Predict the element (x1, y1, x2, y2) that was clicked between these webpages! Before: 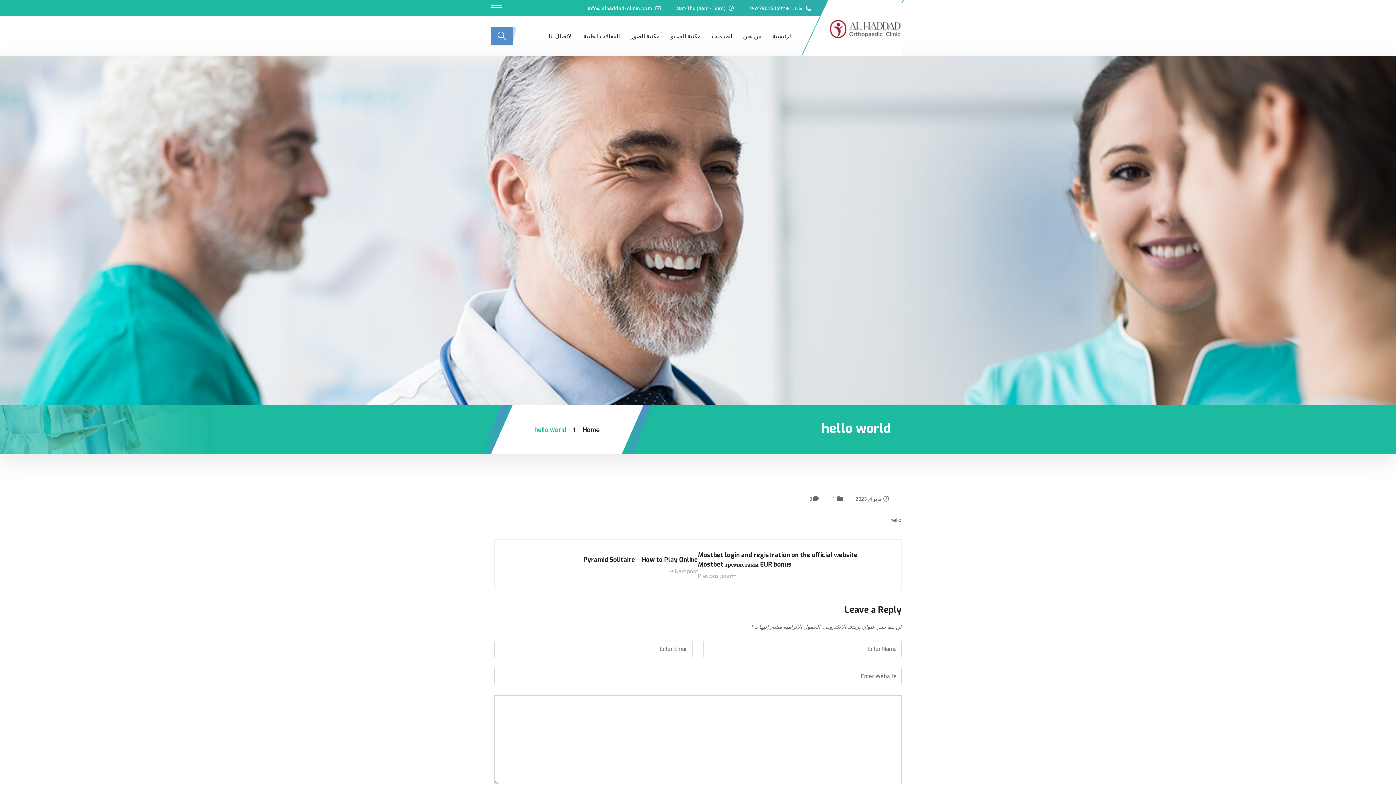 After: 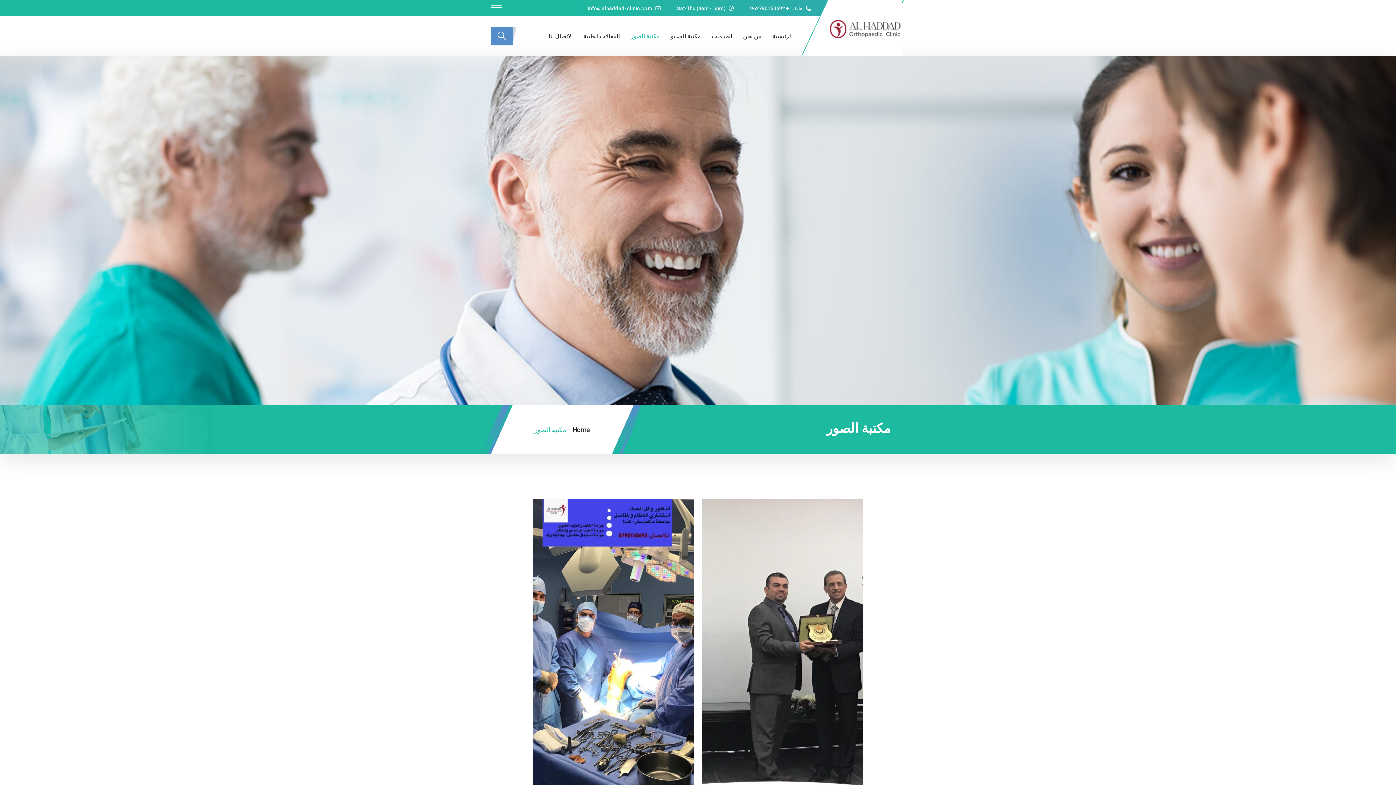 Action: label: مكتبة الصور bbox: (620, 20, 660, 51)